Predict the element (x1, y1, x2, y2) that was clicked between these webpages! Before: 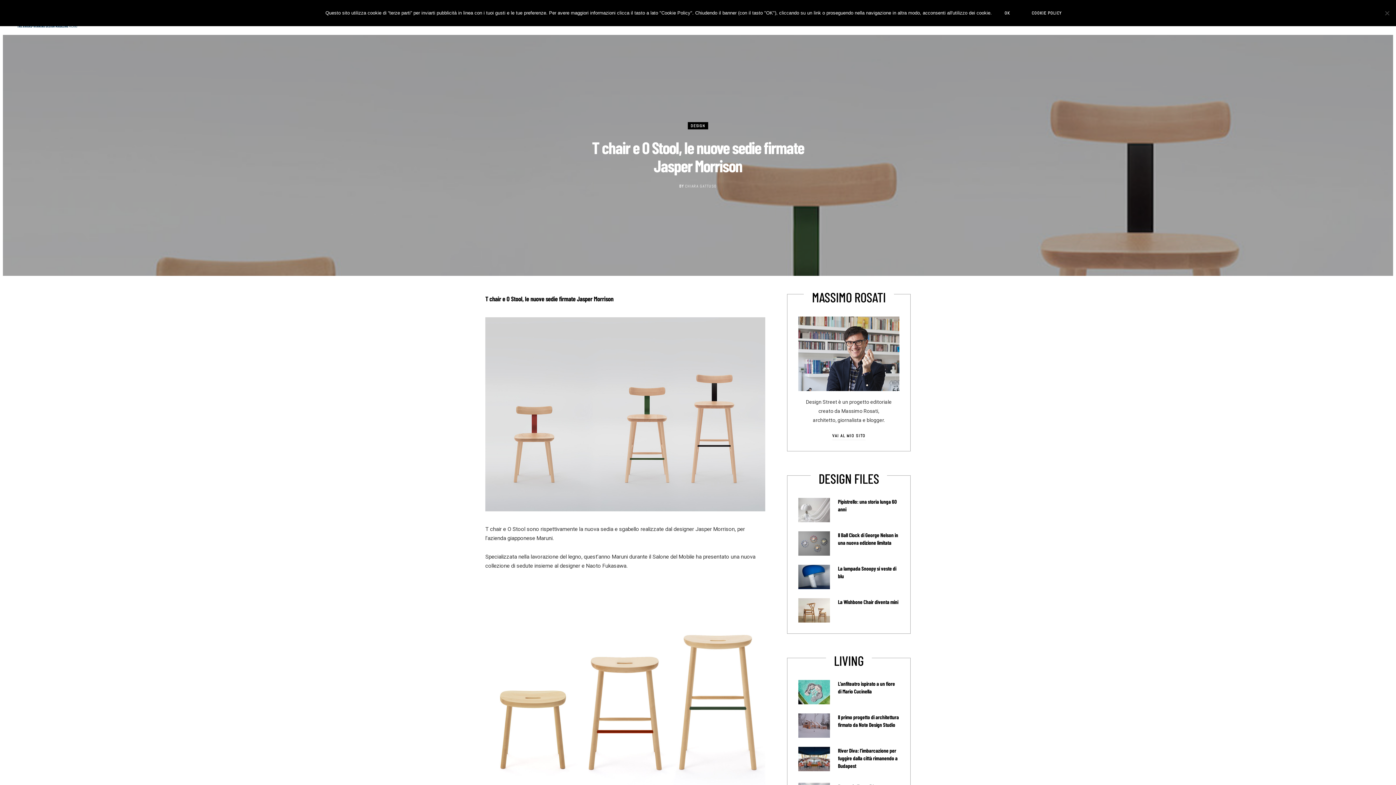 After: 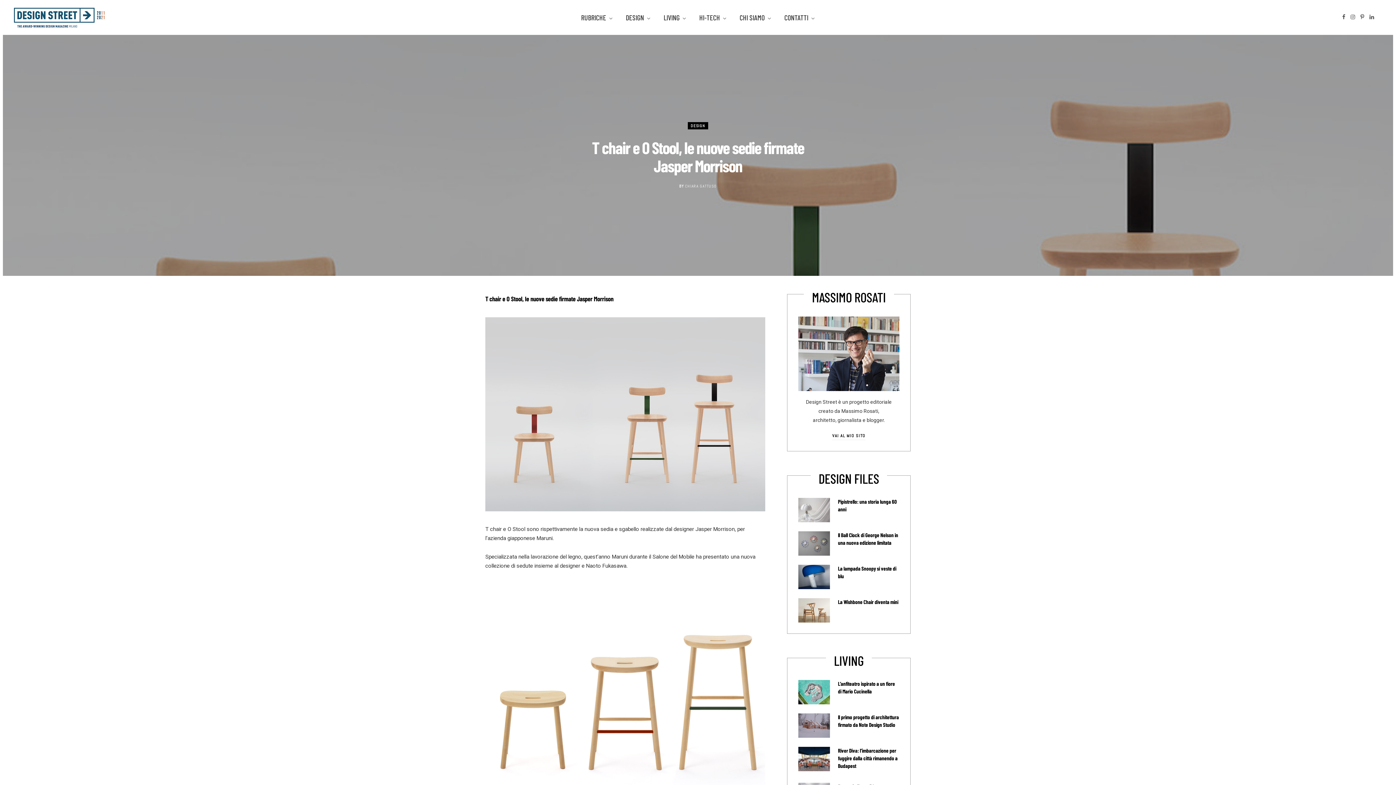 Action: bbox: (995, 5, 1019, 20) label: Ok